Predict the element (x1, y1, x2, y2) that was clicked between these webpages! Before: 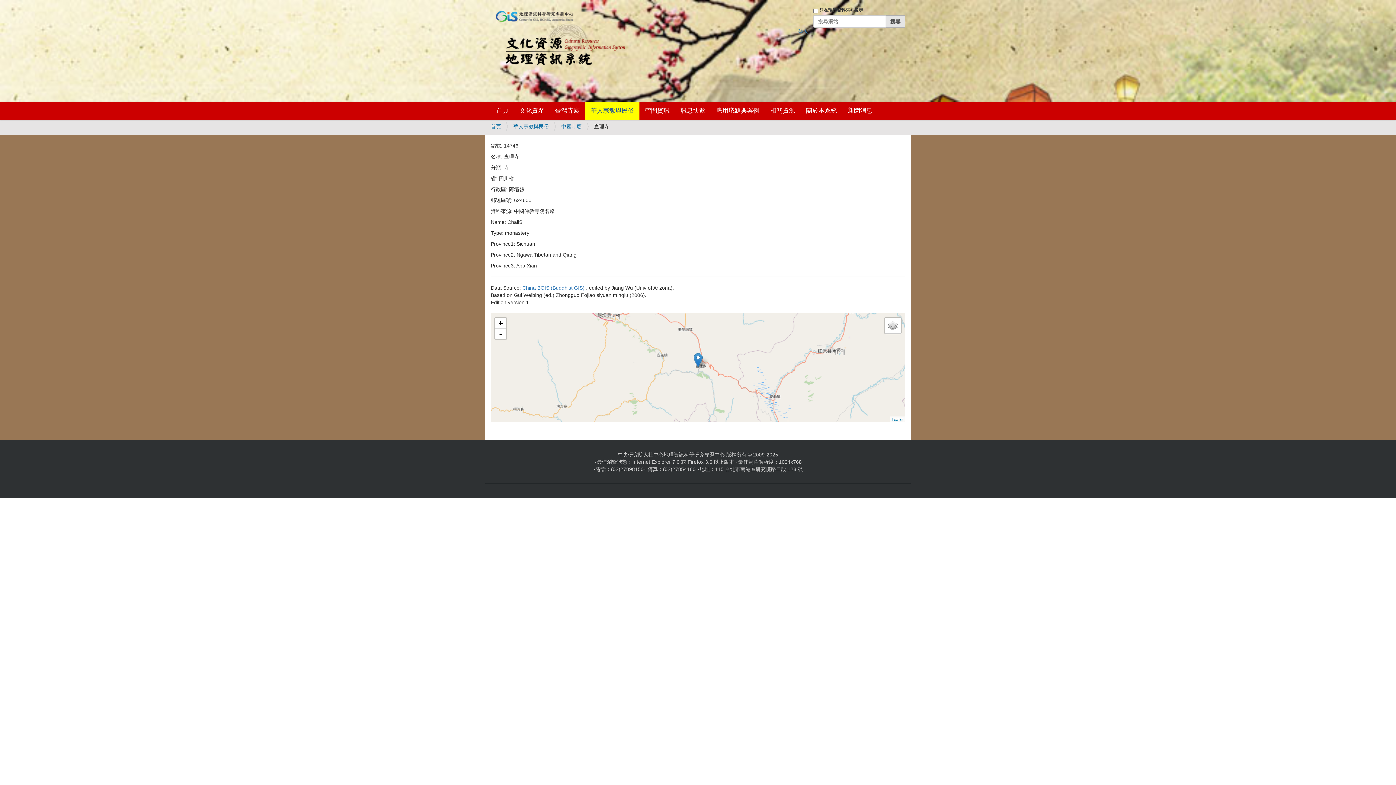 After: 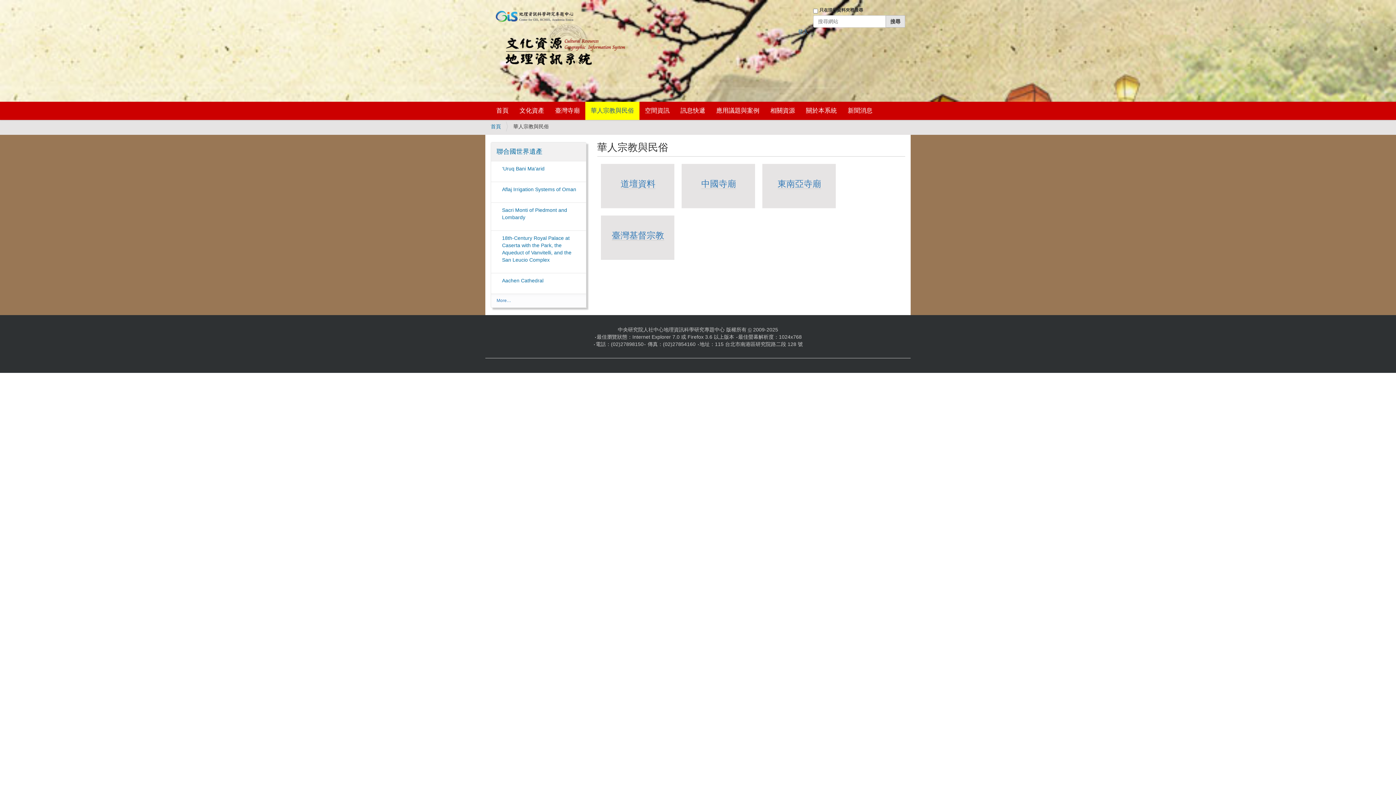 Action: label: 華人宗教與民俗 bbox: (513, 123, 549, 129)